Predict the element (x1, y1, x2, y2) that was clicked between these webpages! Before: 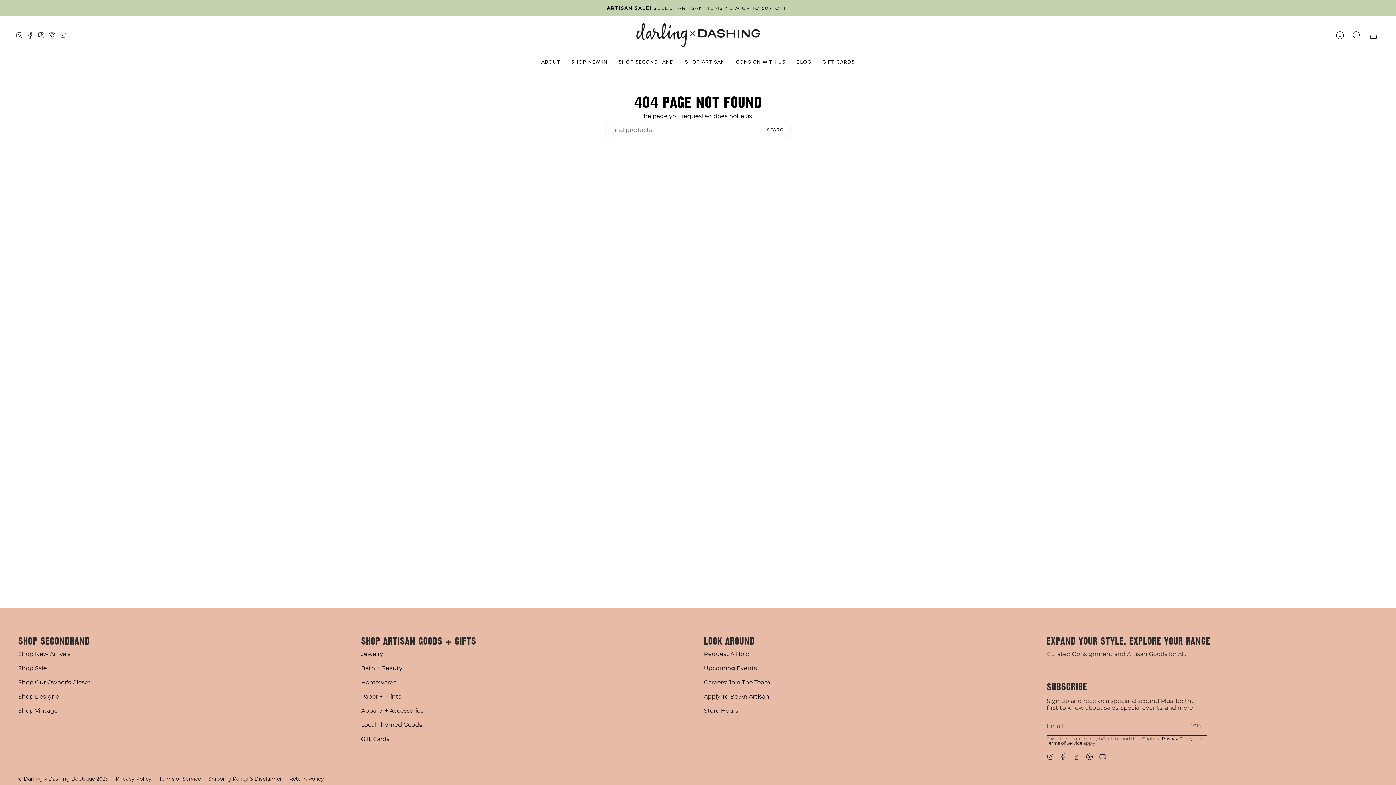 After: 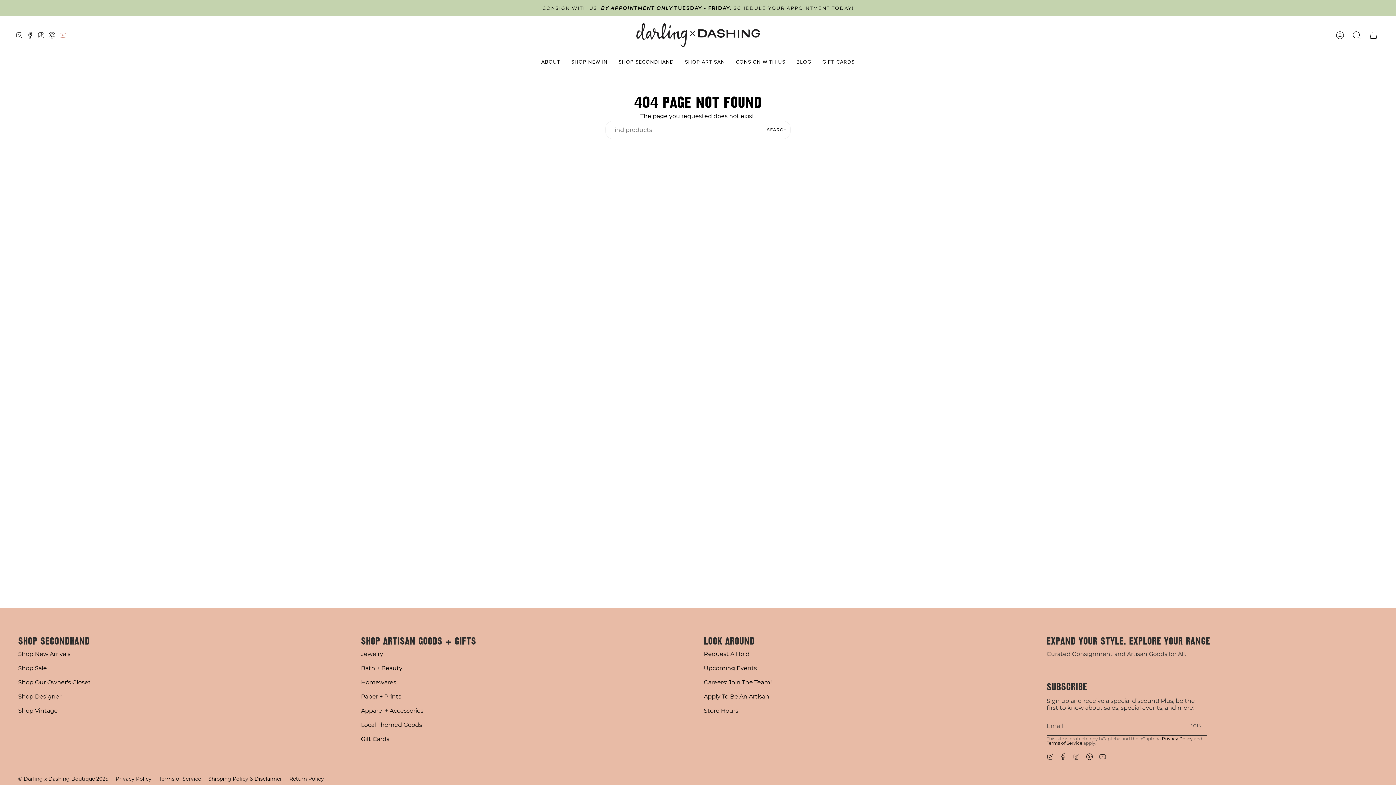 Action: bbox: (57, 16, 68, 53) label: YouTube